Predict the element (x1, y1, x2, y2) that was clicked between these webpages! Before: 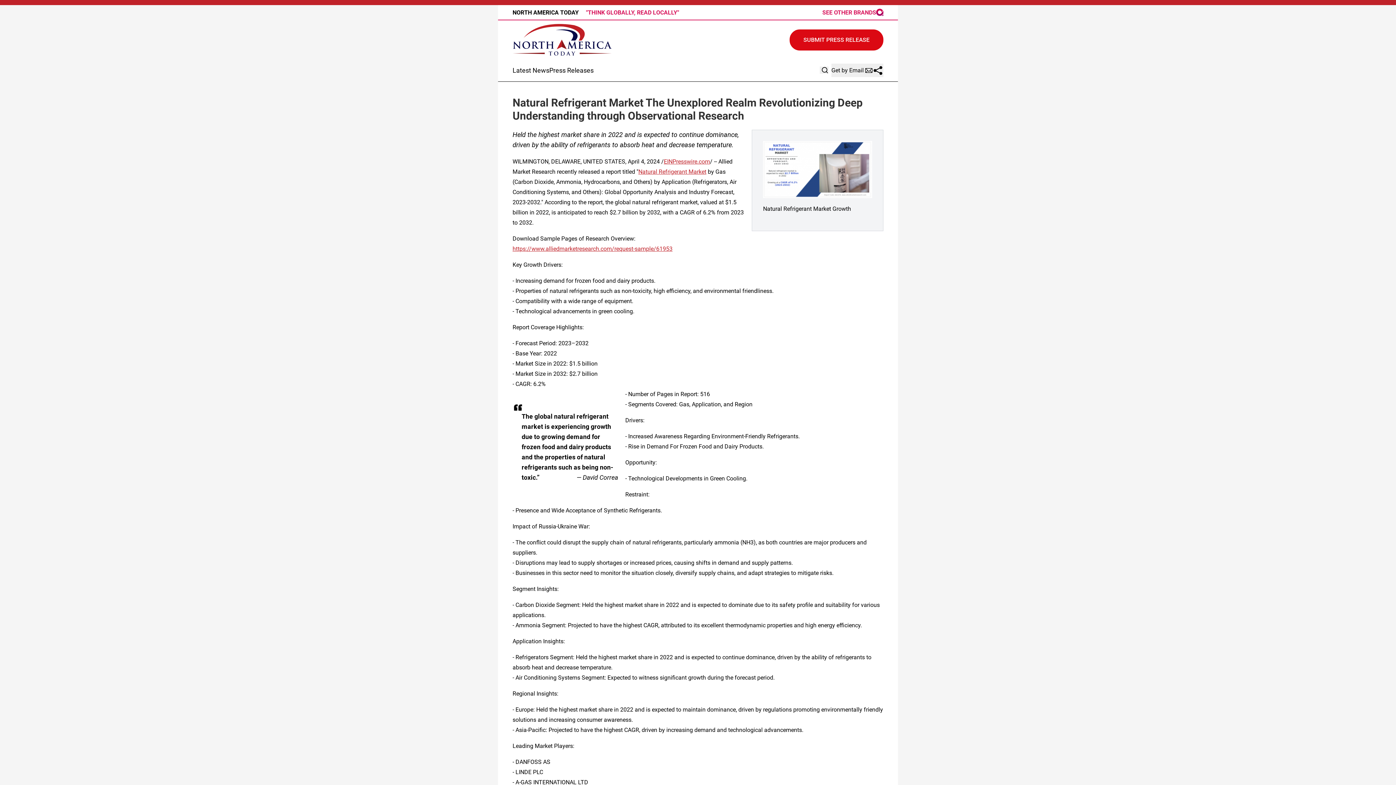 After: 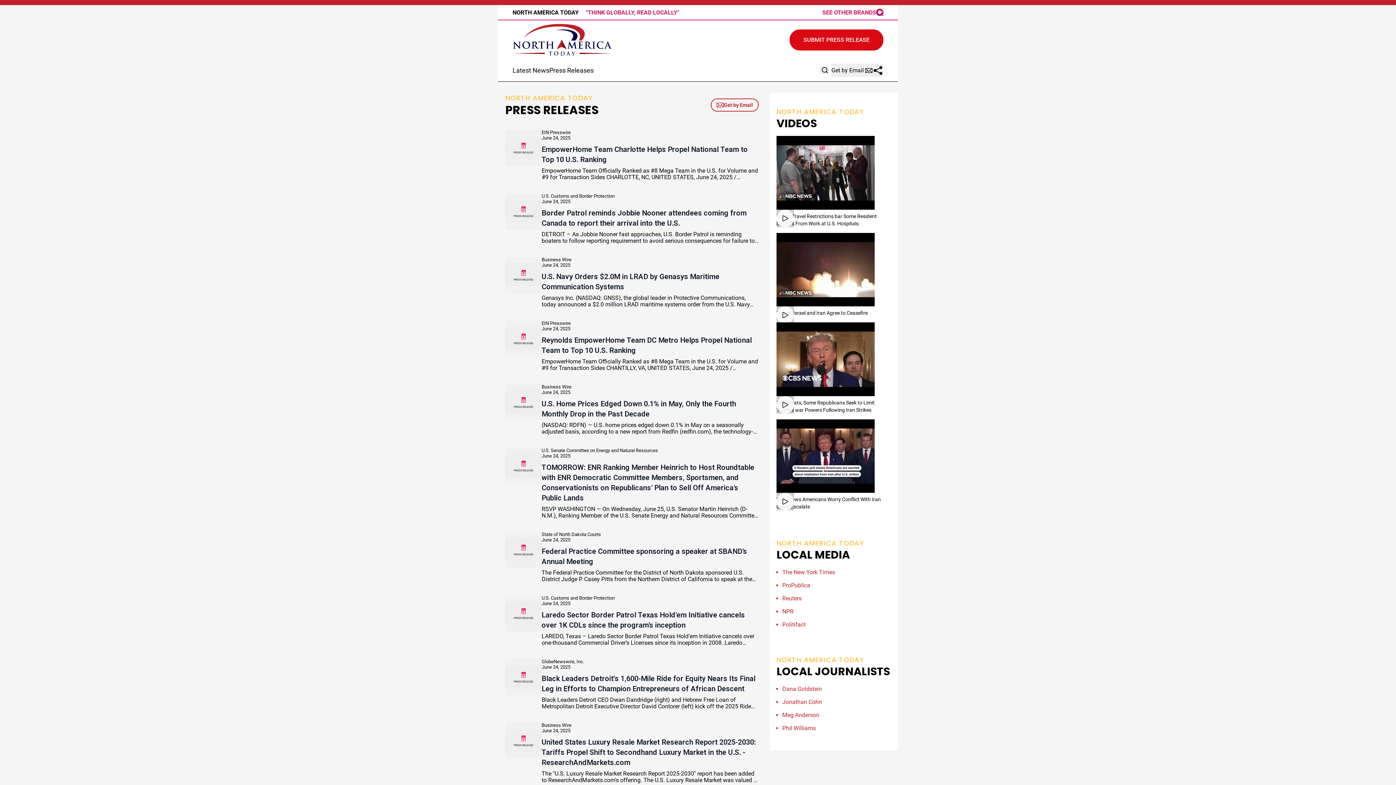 Action: bbox: (512, 24, 611, 55)